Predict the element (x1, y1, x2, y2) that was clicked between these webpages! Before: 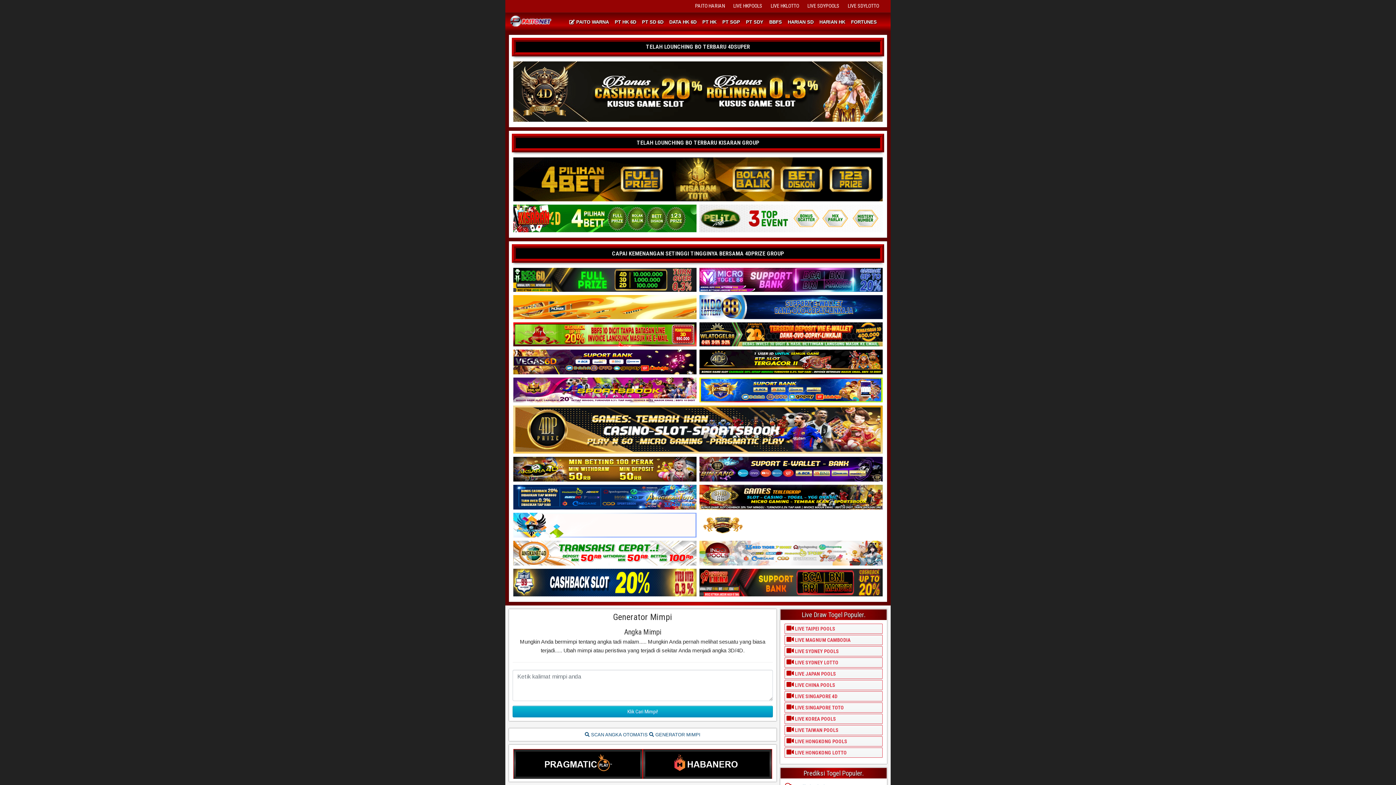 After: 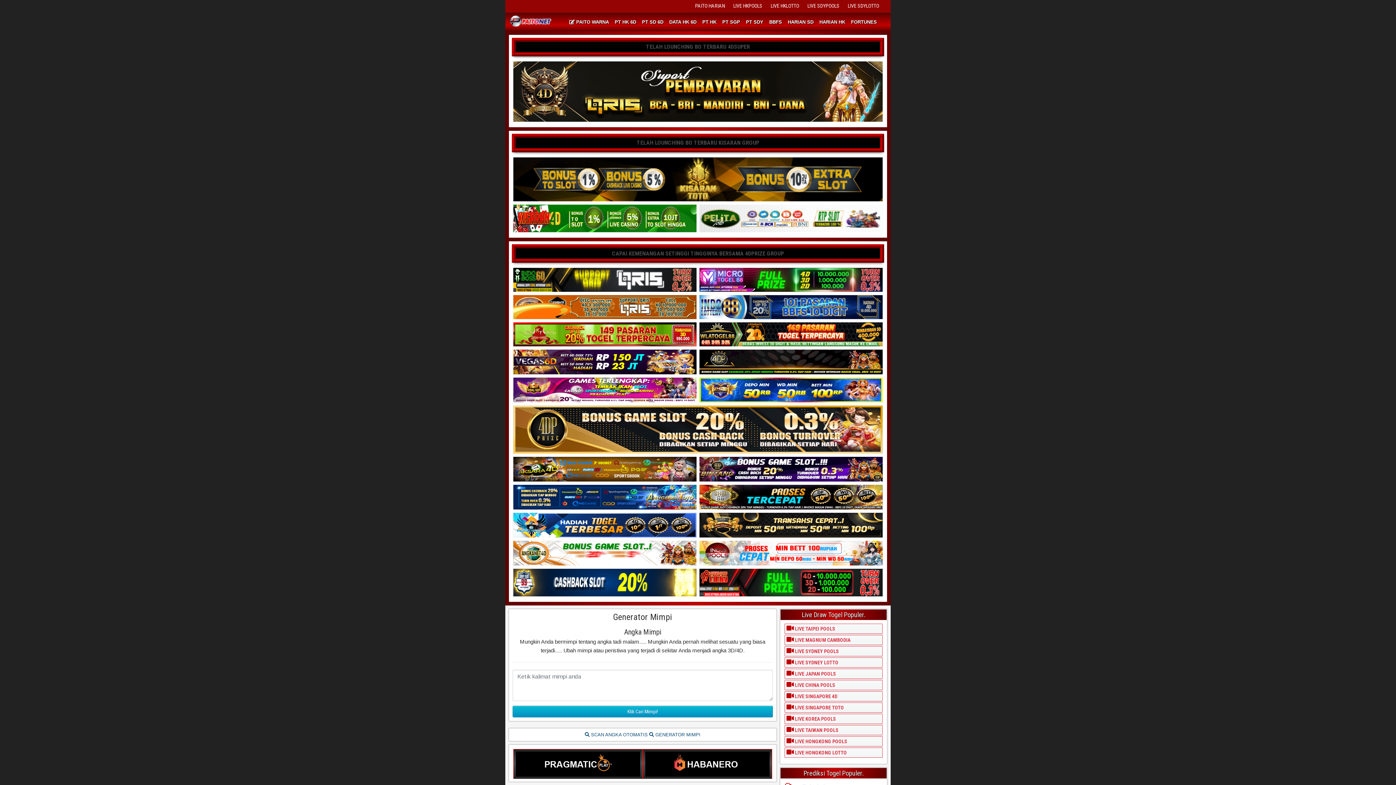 Action: bbox: (512, 315, 697, 321)